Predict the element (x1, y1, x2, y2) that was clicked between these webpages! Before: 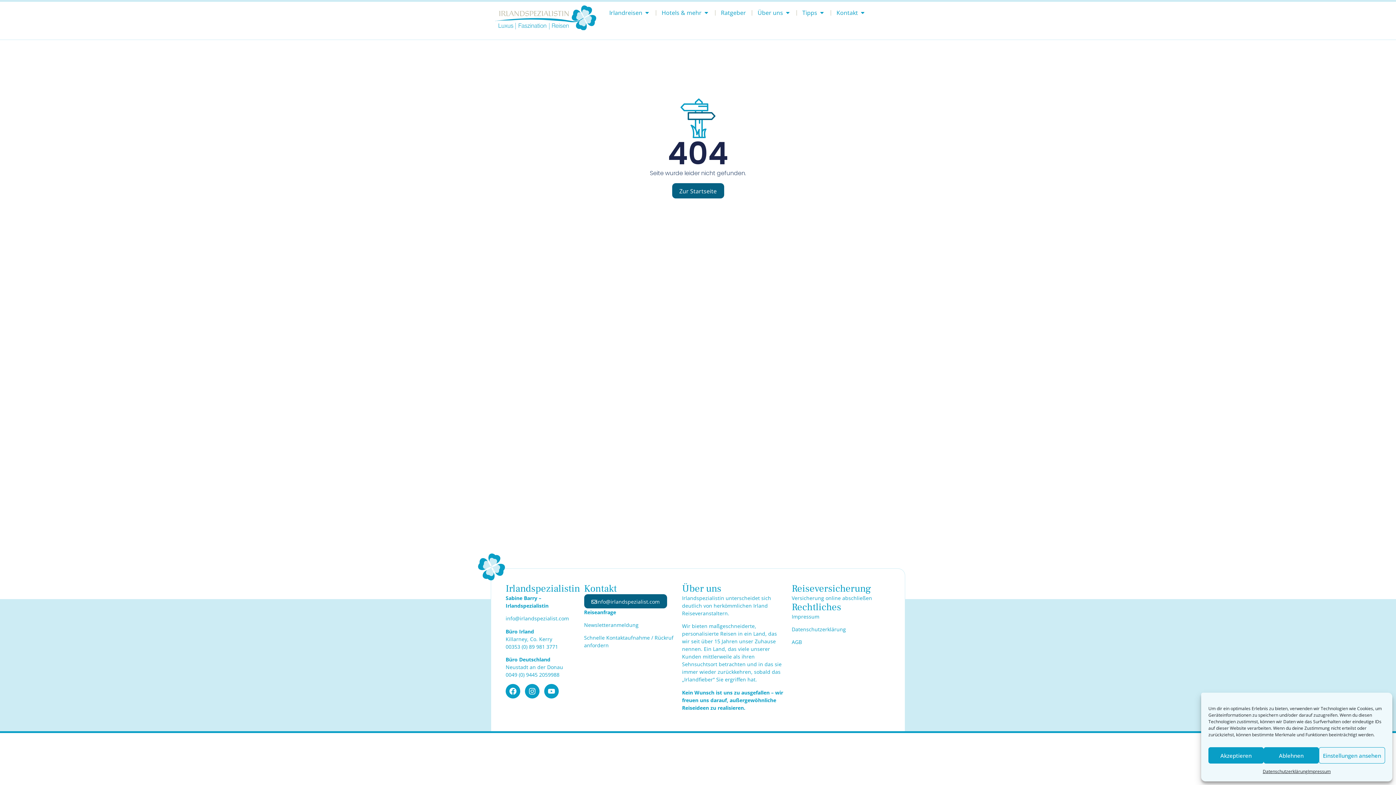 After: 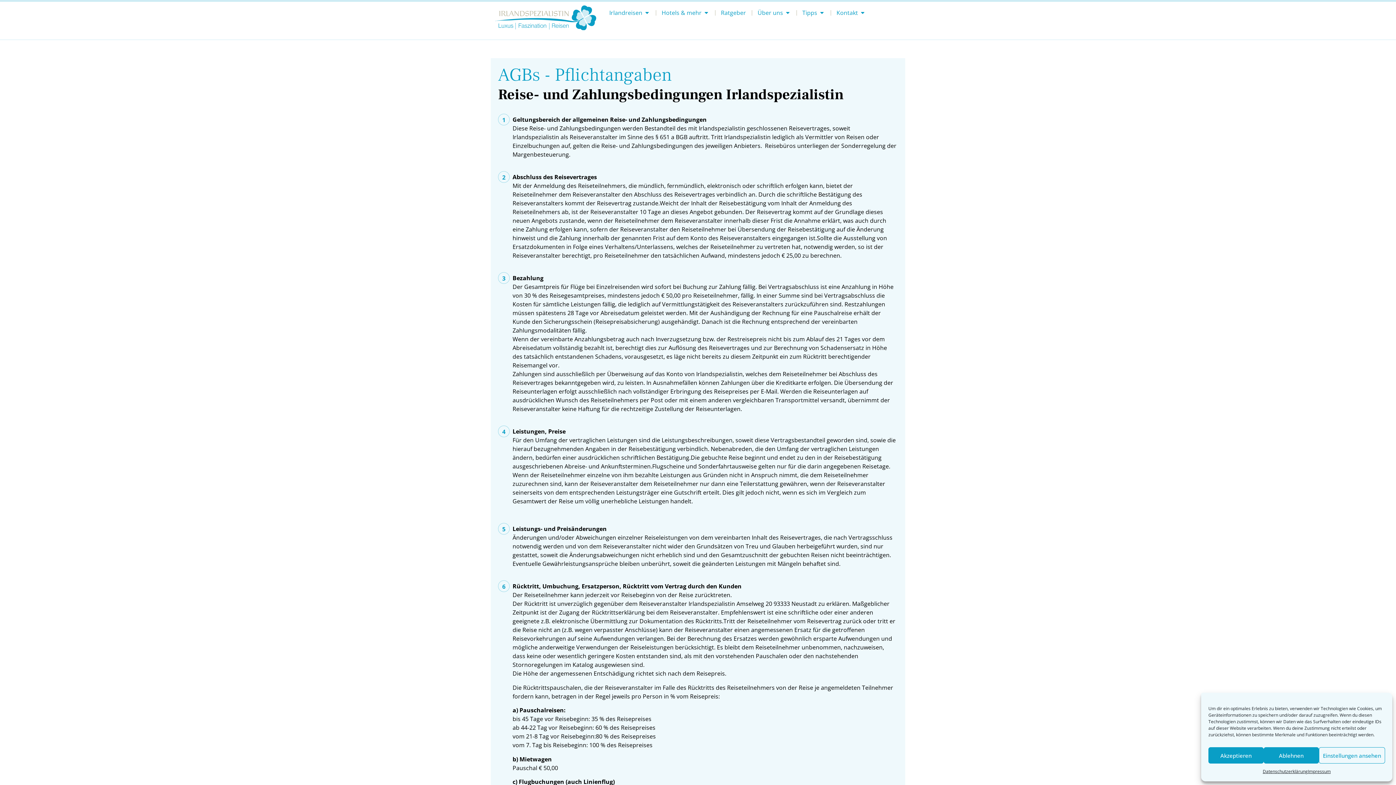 Action: bbox: (791, 638, 890, 646) label: AGB